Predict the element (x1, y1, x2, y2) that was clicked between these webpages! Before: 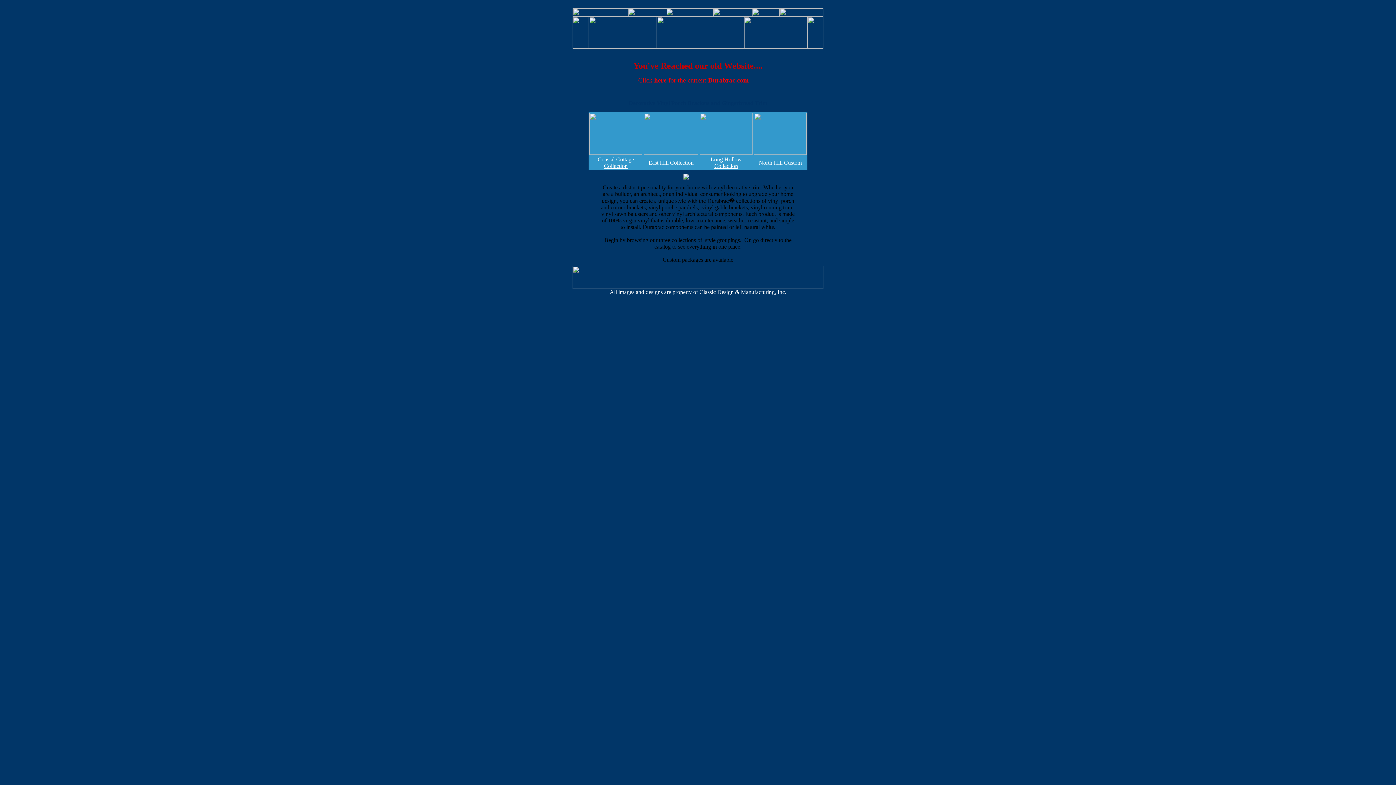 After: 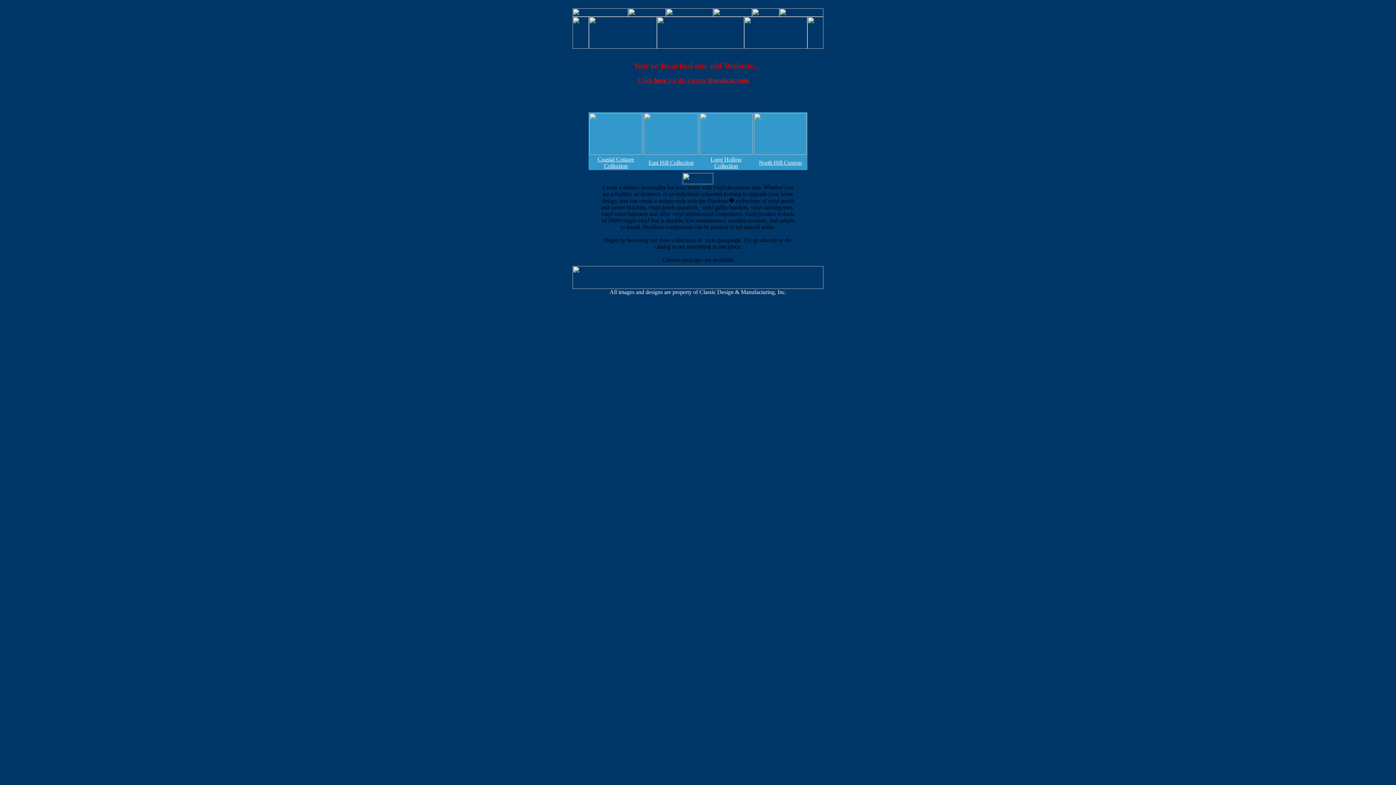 Action: bbox: (628, 11, 666, 17)